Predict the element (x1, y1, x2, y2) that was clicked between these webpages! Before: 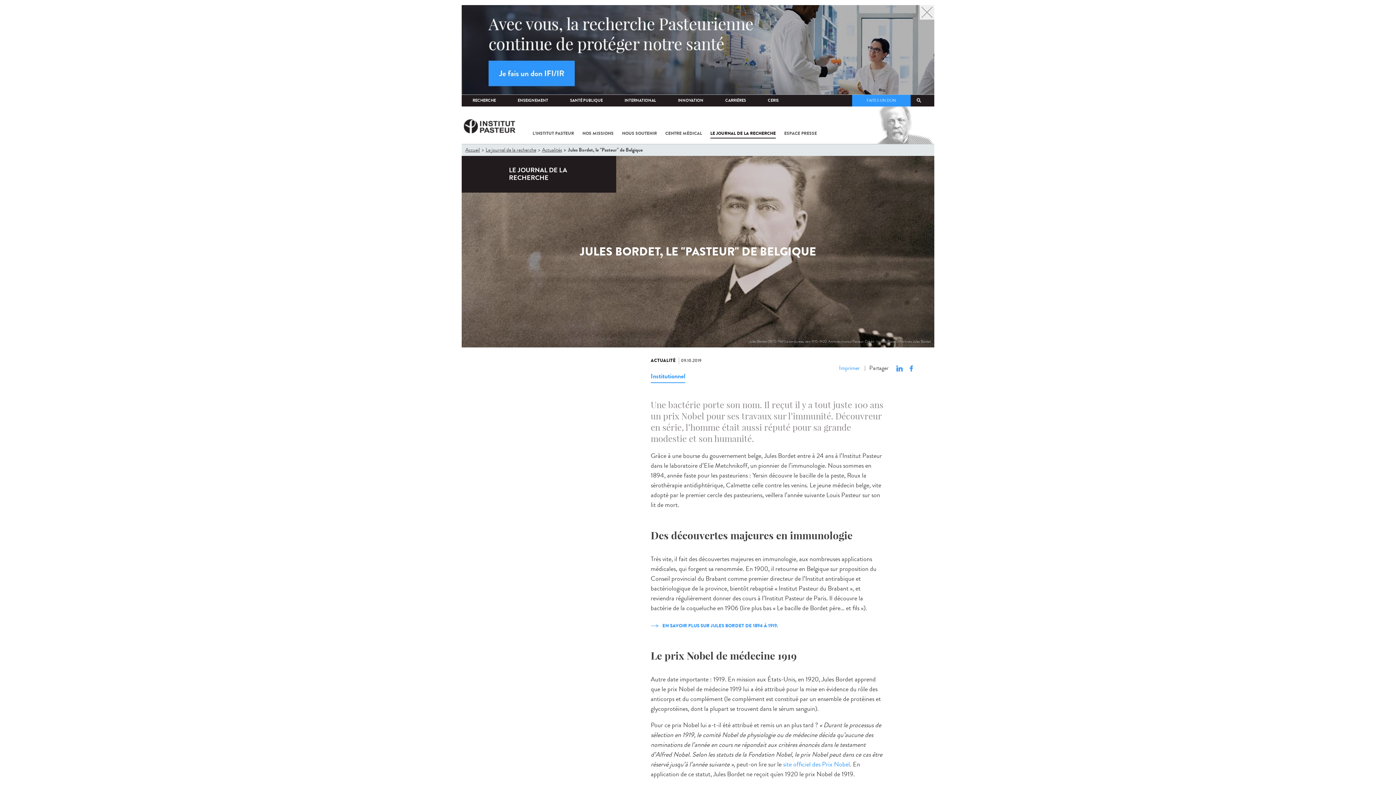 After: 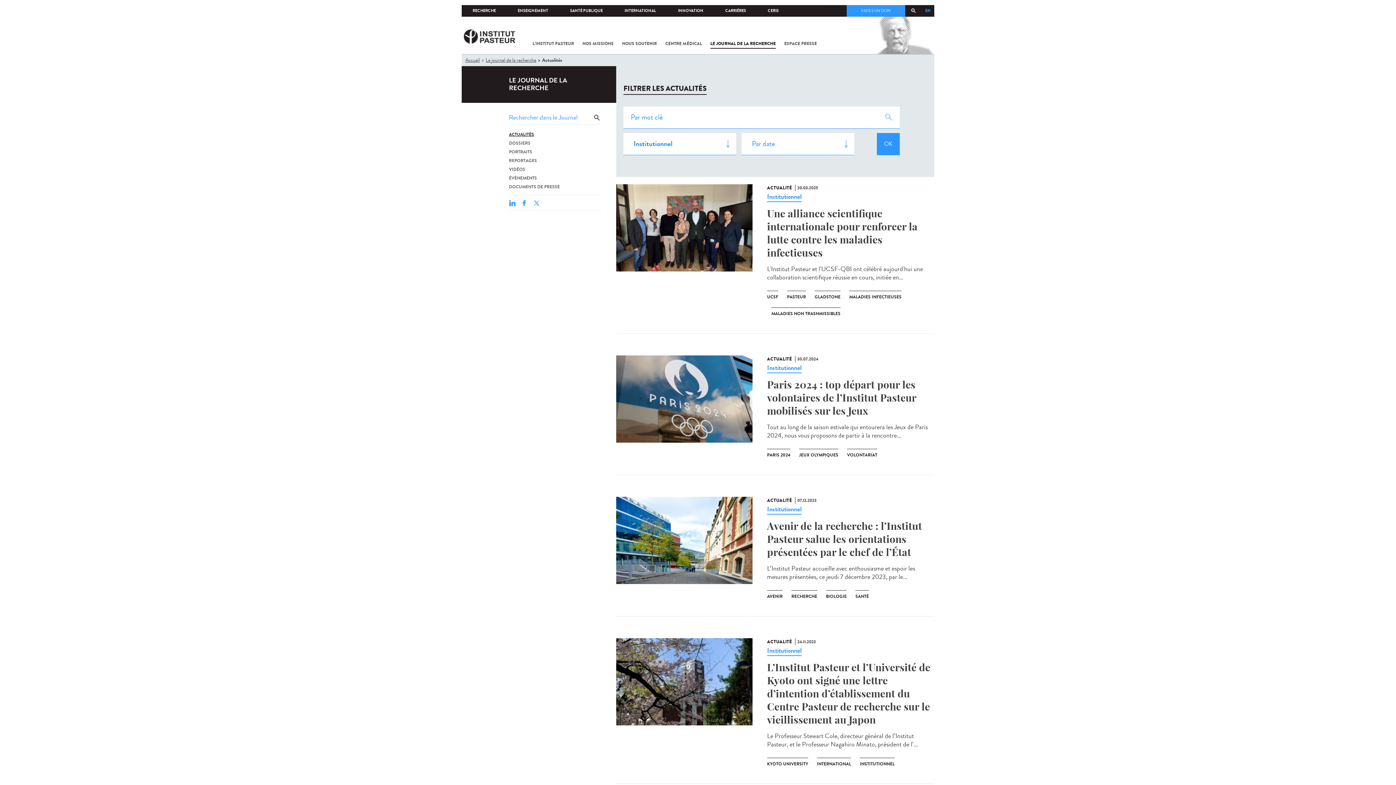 Action: bbox: (650, 371, 685, 383) label: Institutionnel